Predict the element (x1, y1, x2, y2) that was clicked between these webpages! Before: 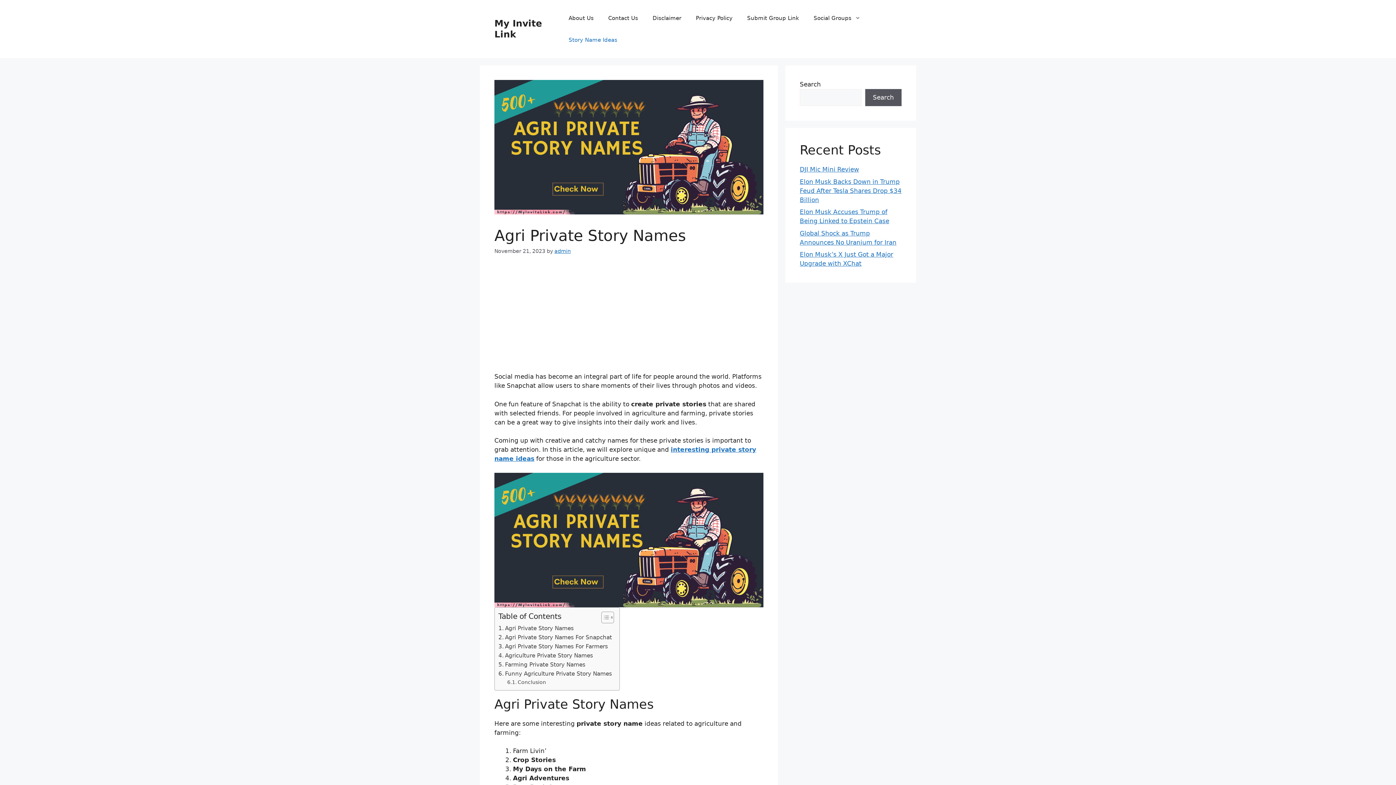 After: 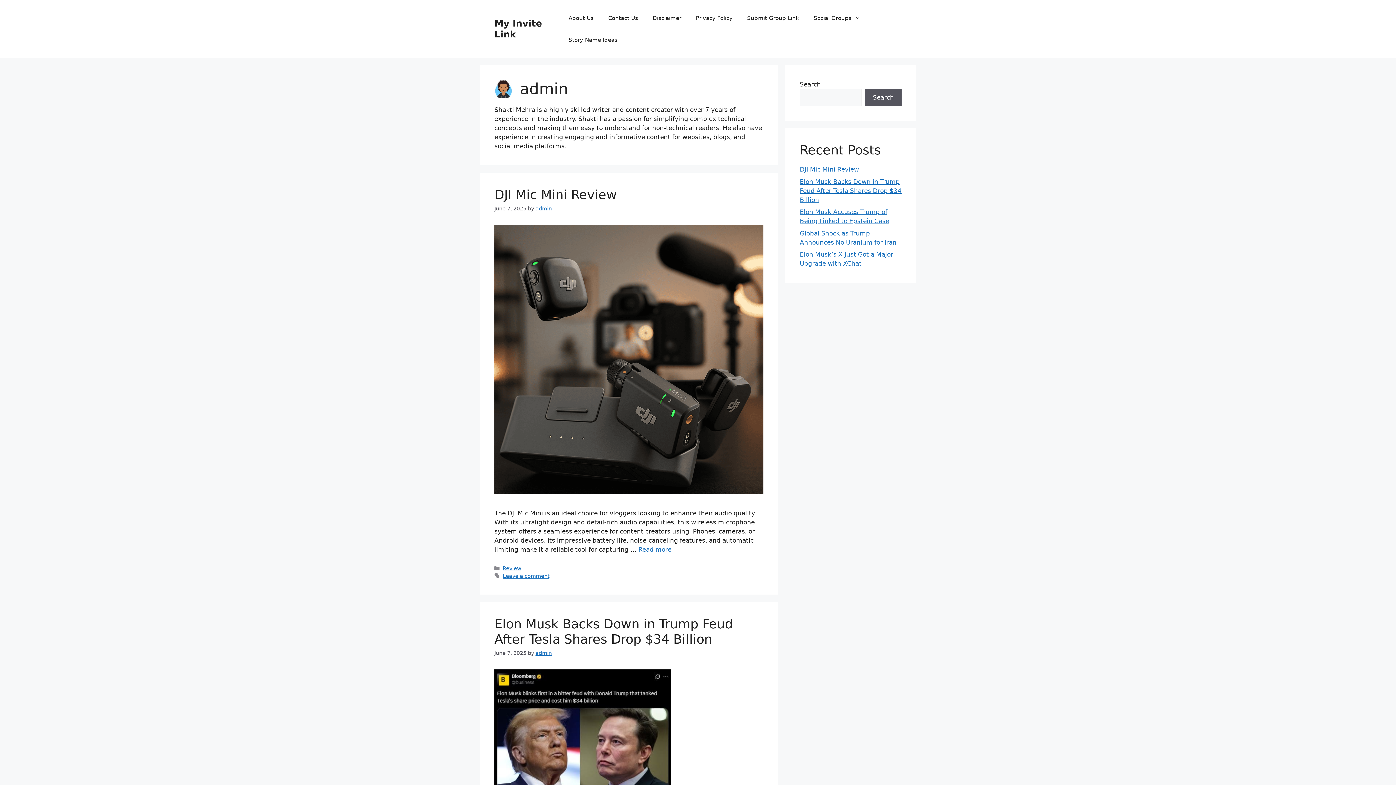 Action: label: admin bbox: (554, 248, 570, 254)